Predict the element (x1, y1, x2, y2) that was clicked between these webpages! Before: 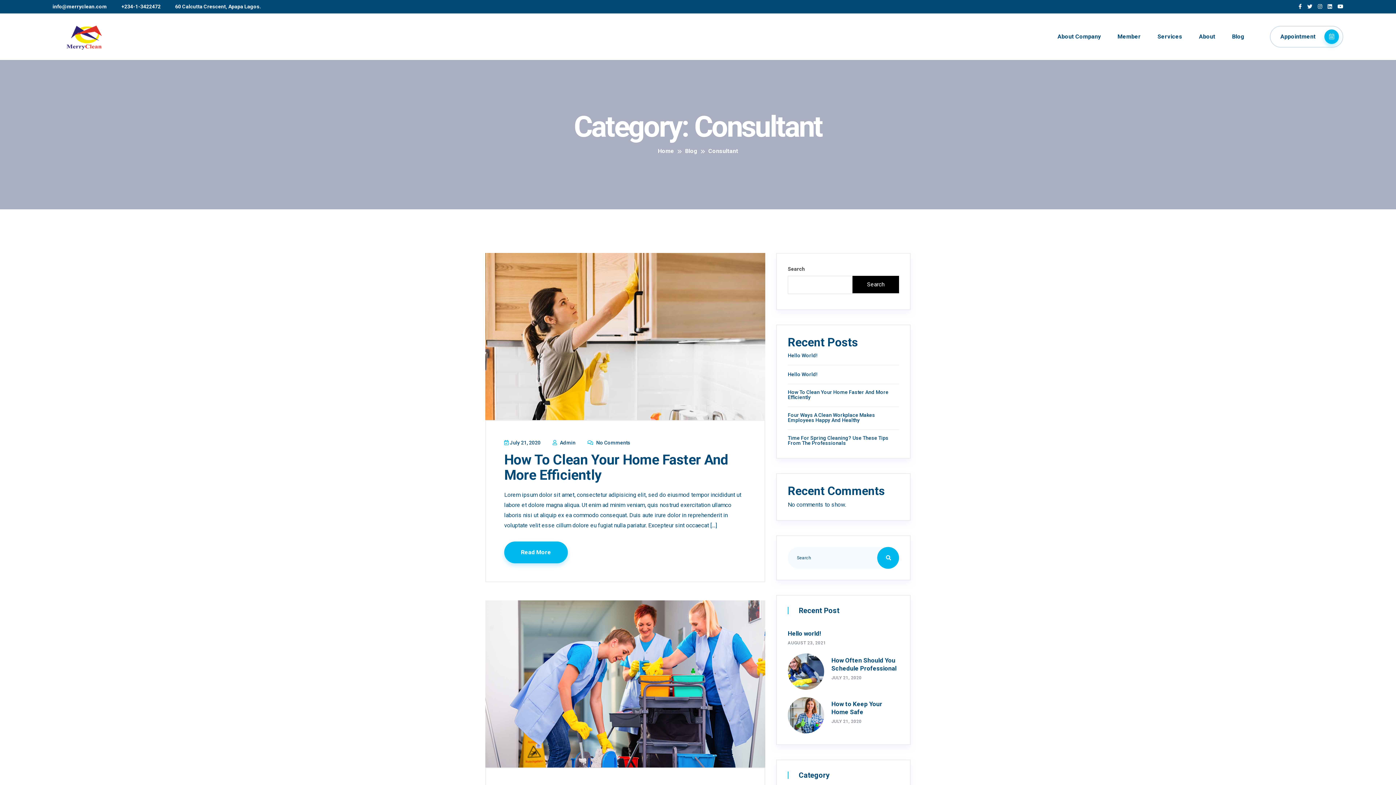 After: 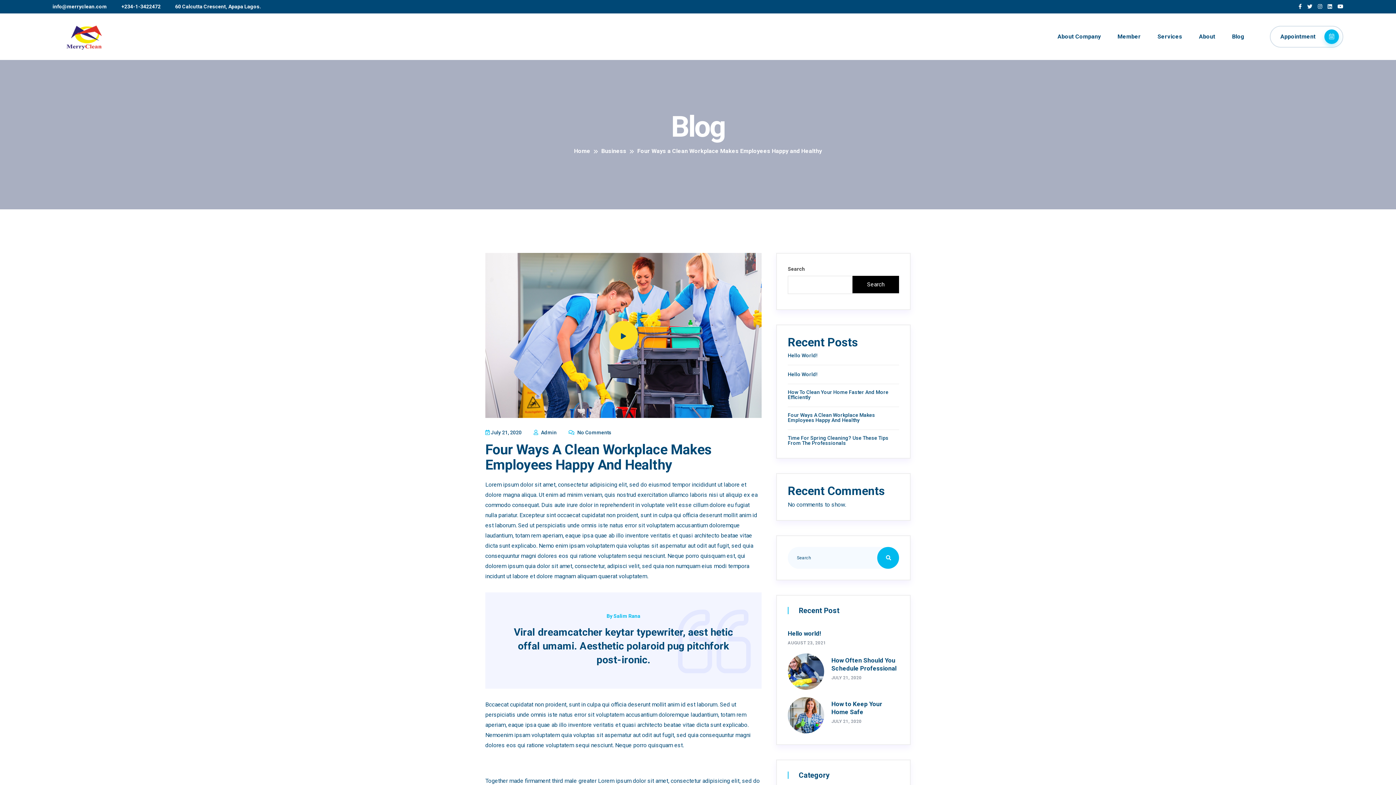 Action: bbox: (485, 680, 765, 687)